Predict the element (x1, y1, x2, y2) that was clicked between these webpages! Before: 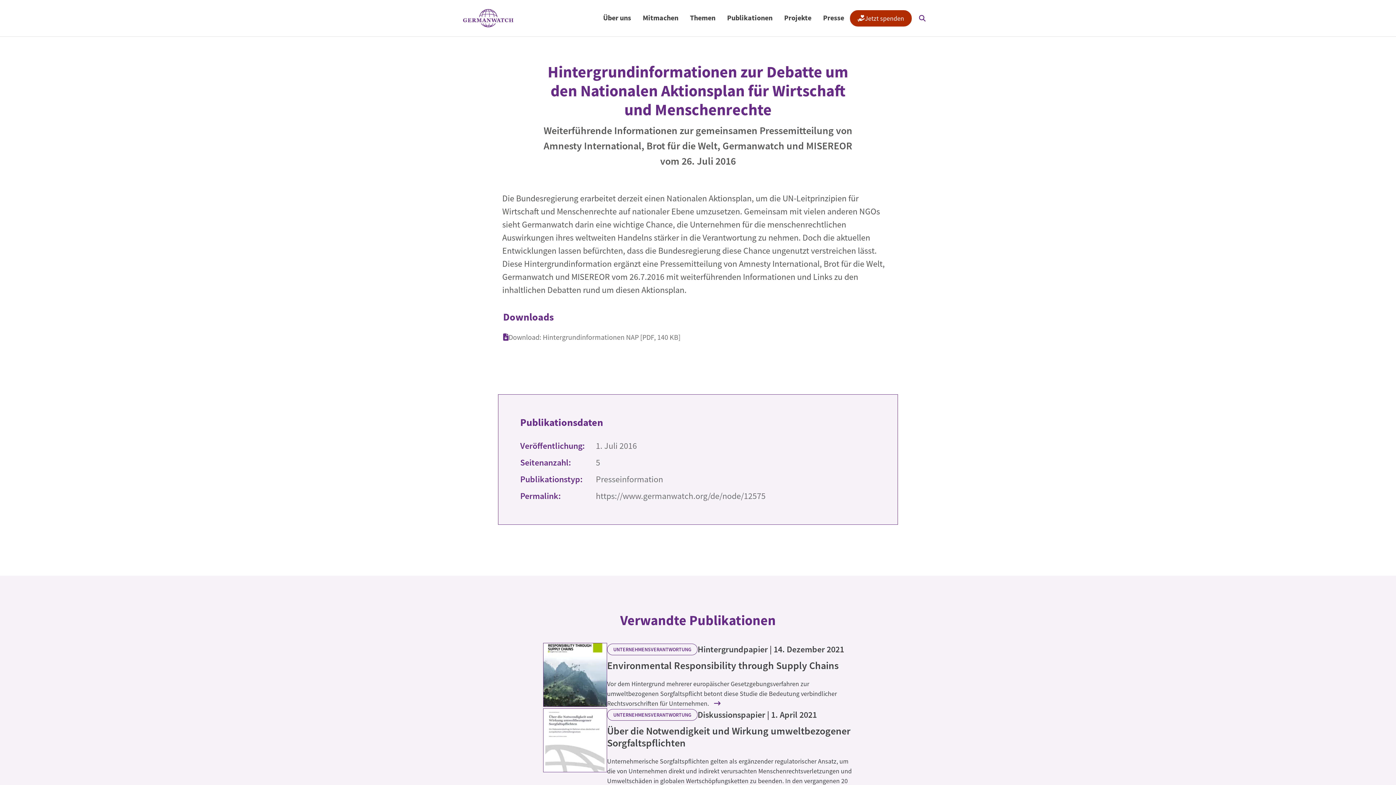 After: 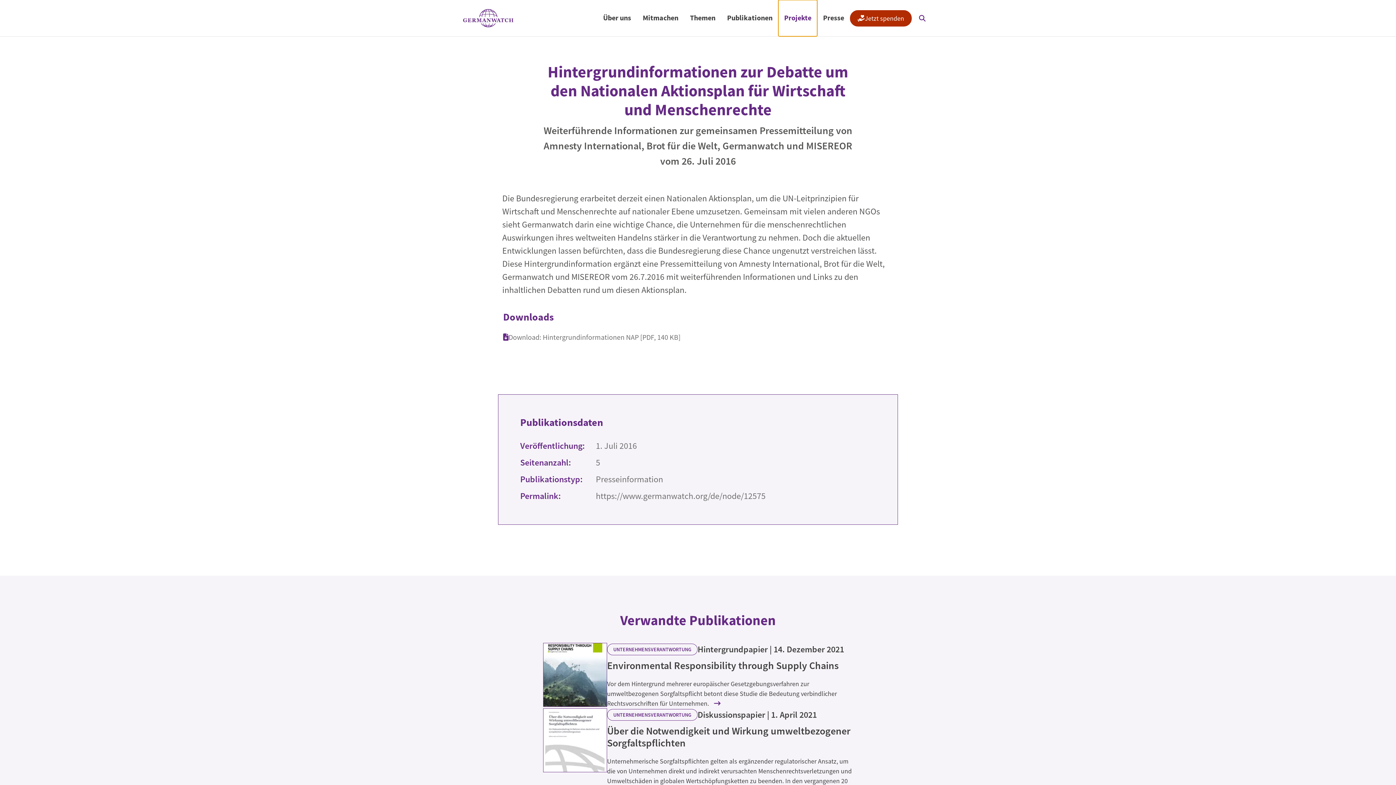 Action: bbox: (778, 0, 817, 36) label: Open submenu